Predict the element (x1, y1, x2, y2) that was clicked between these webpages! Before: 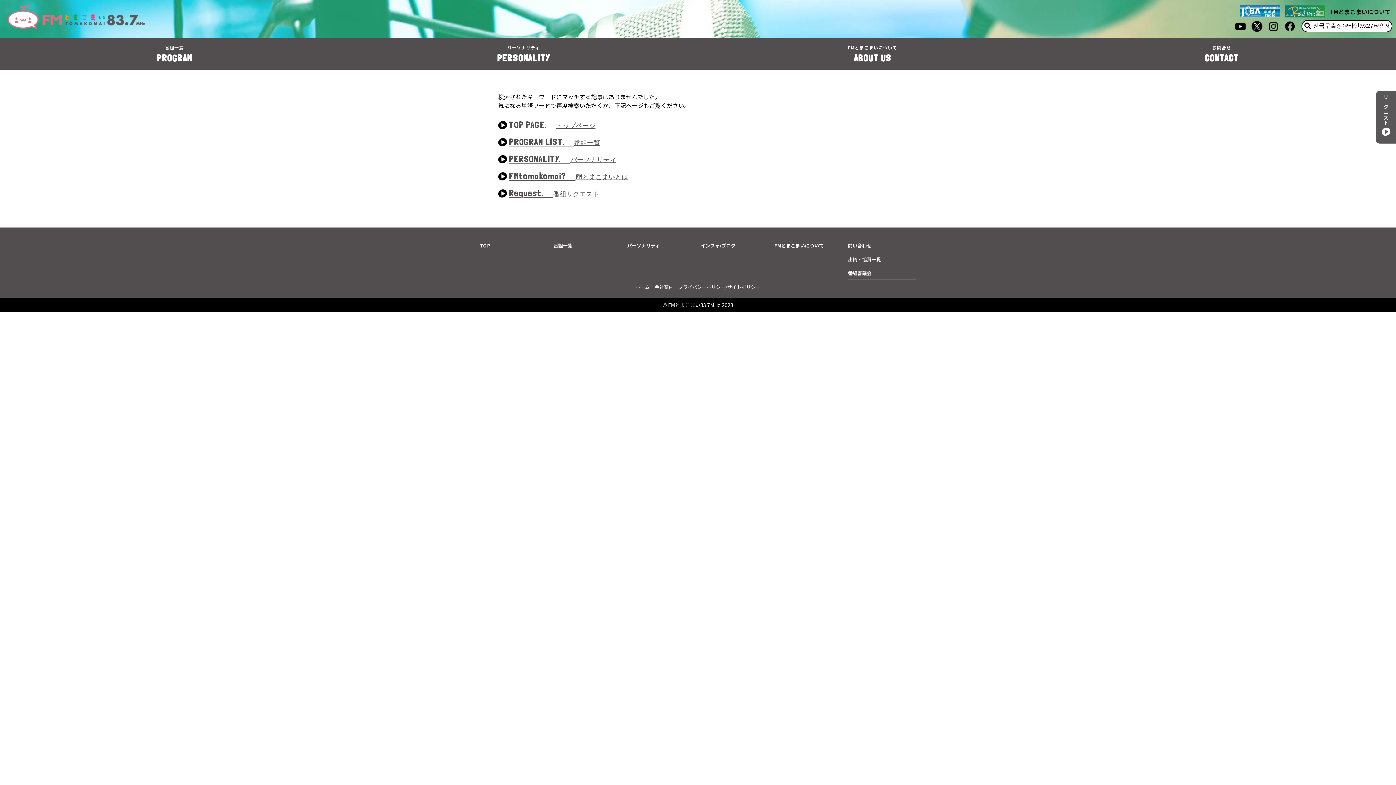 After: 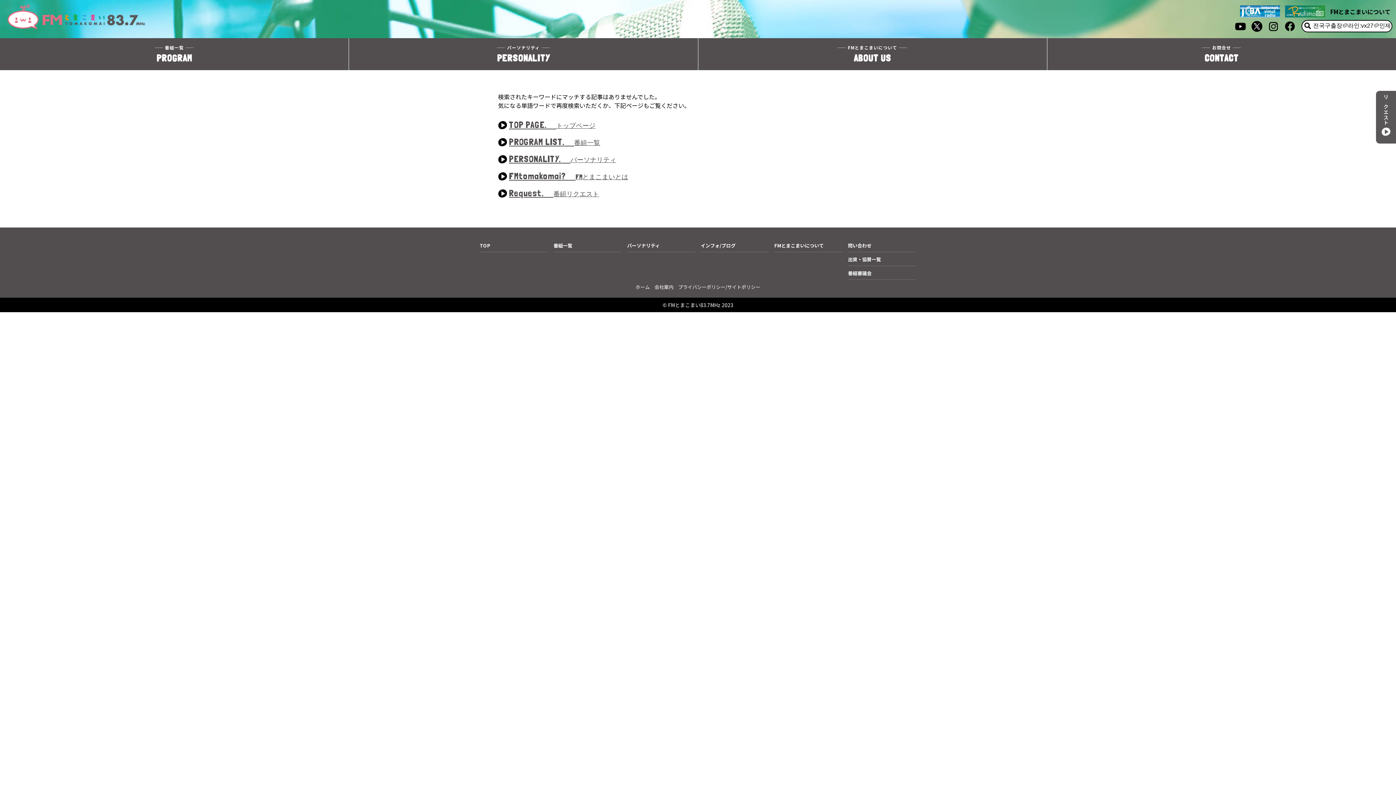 Action: bbox: (1238, 3, 1282, 19)